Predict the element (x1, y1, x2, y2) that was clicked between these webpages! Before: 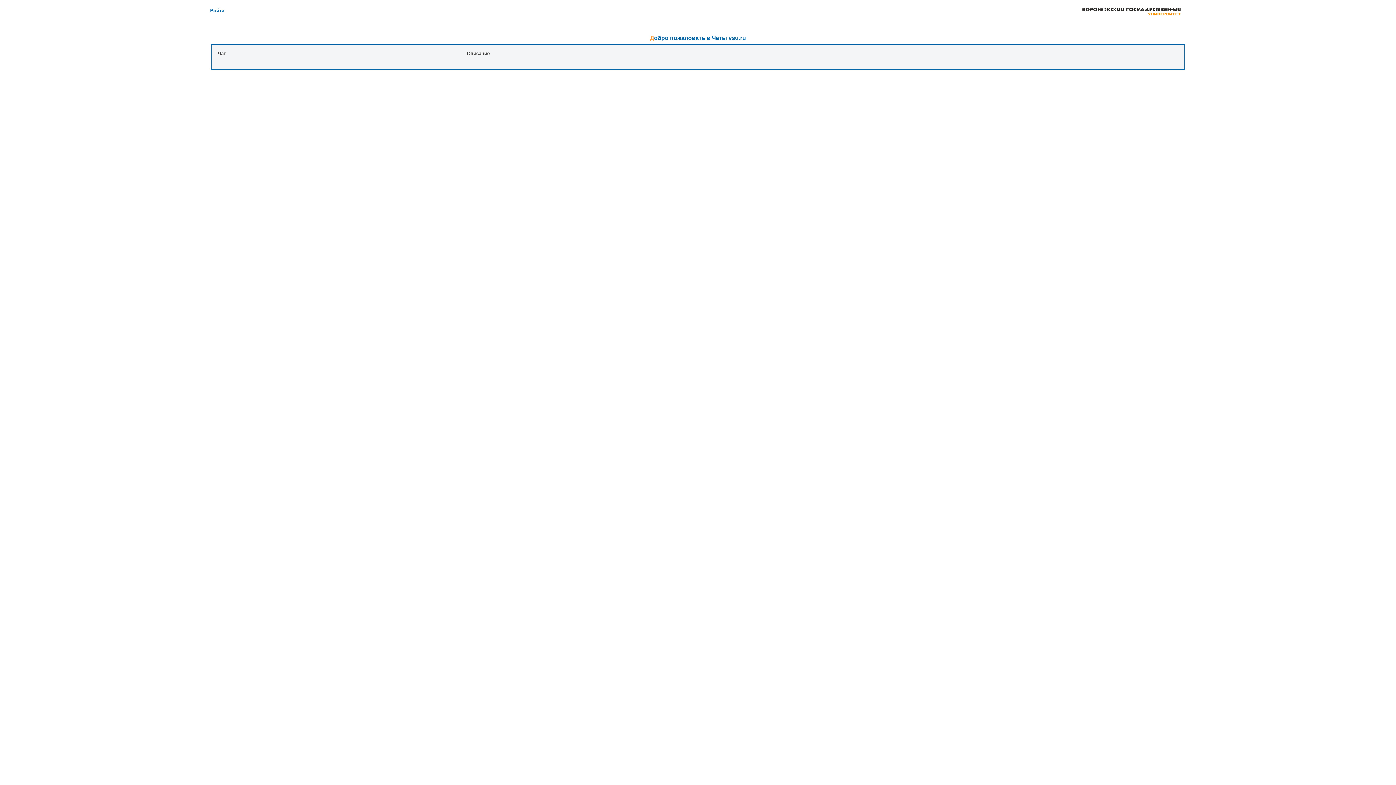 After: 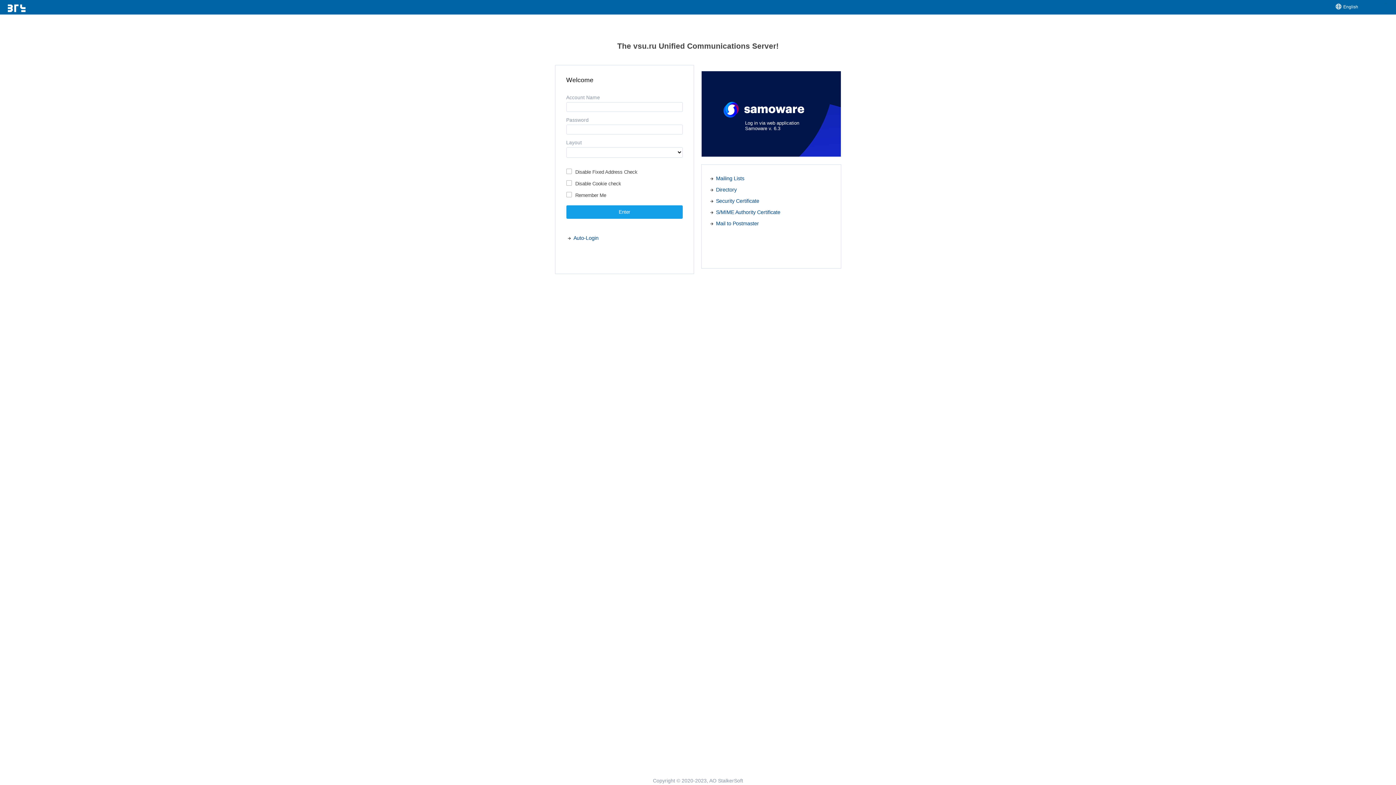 Action: label: Войти bbox: (210, 8, 224, 13)